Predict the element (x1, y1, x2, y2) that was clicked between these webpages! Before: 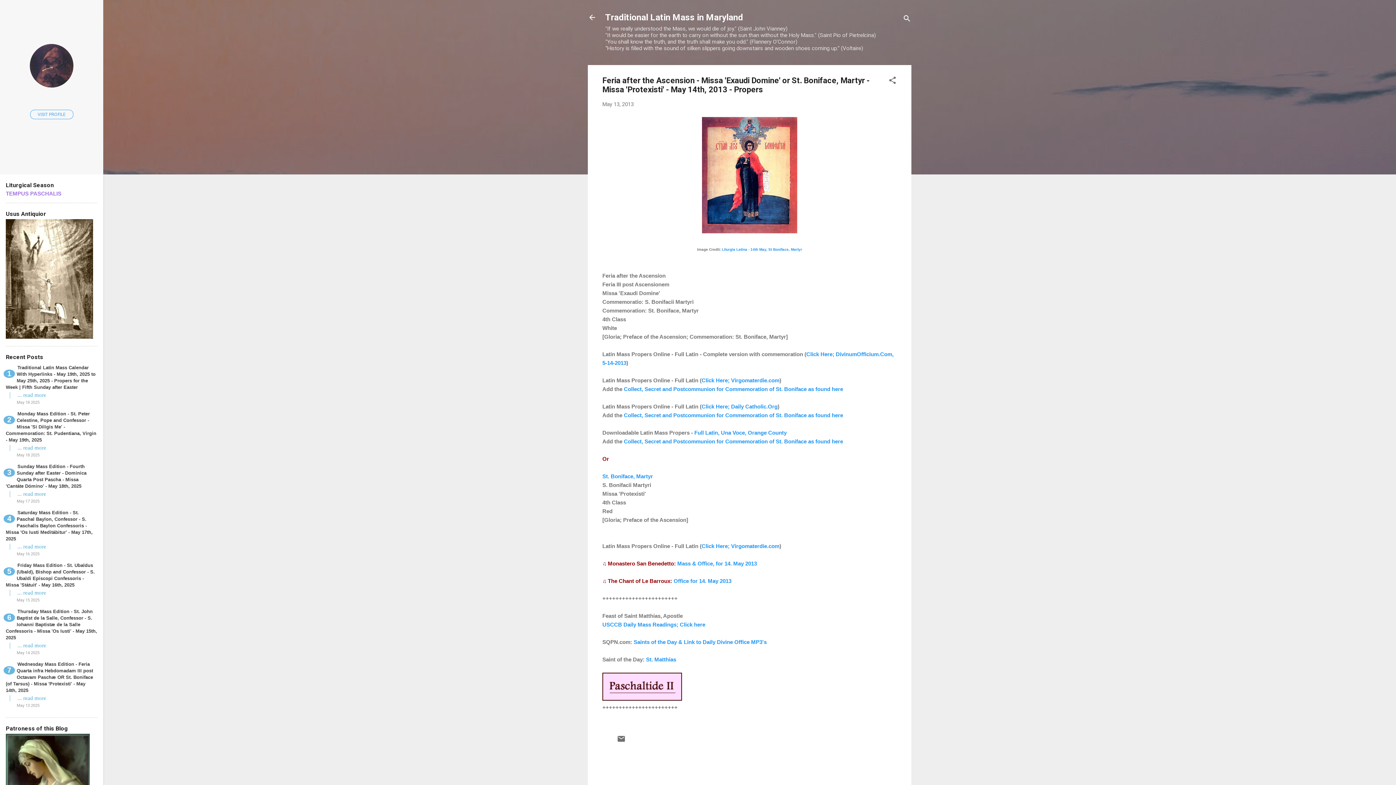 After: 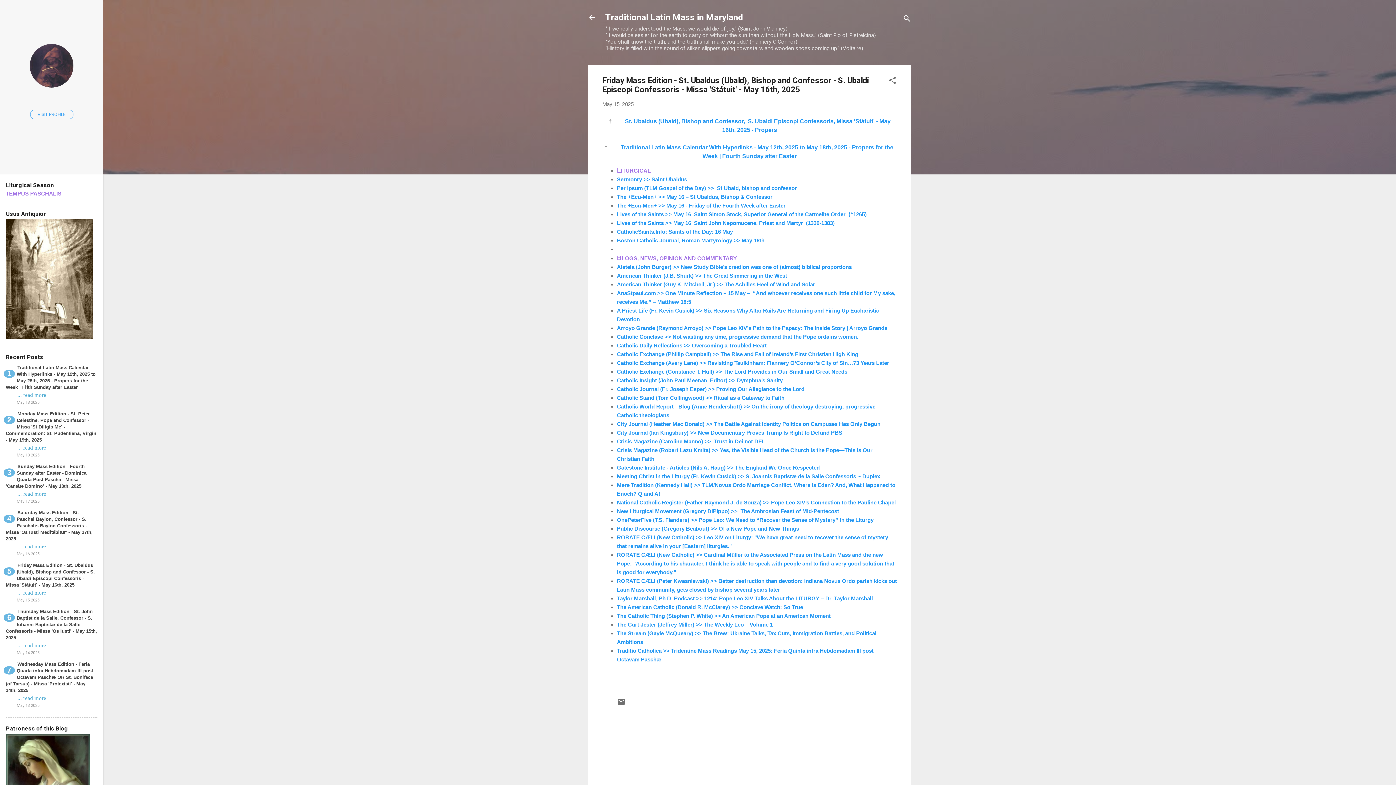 Action: label: ... read more bbox: (17, 590, 46, 596)